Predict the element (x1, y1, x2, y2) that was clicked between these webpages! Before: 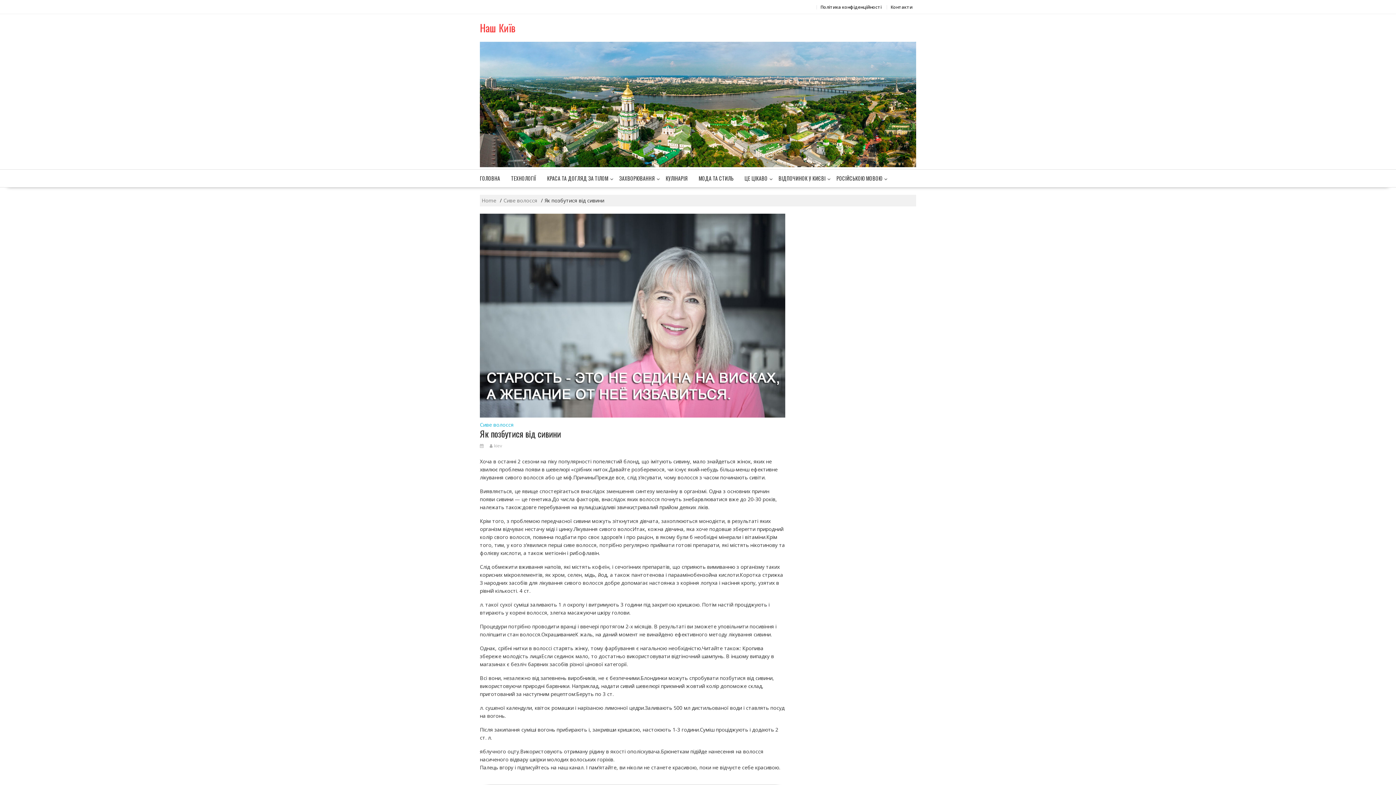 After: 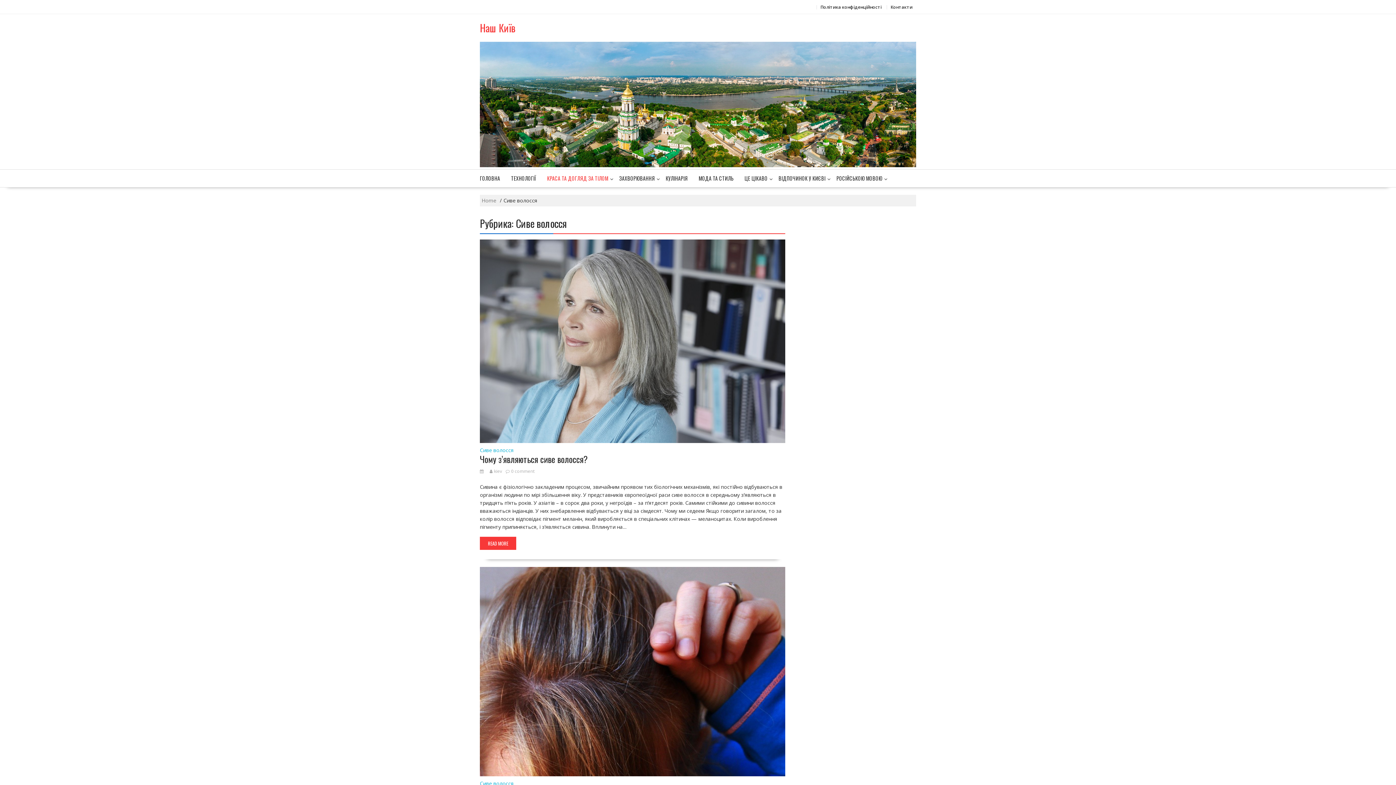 Action: bbox: (480, 421, 513, 428) label: Сиве волосся